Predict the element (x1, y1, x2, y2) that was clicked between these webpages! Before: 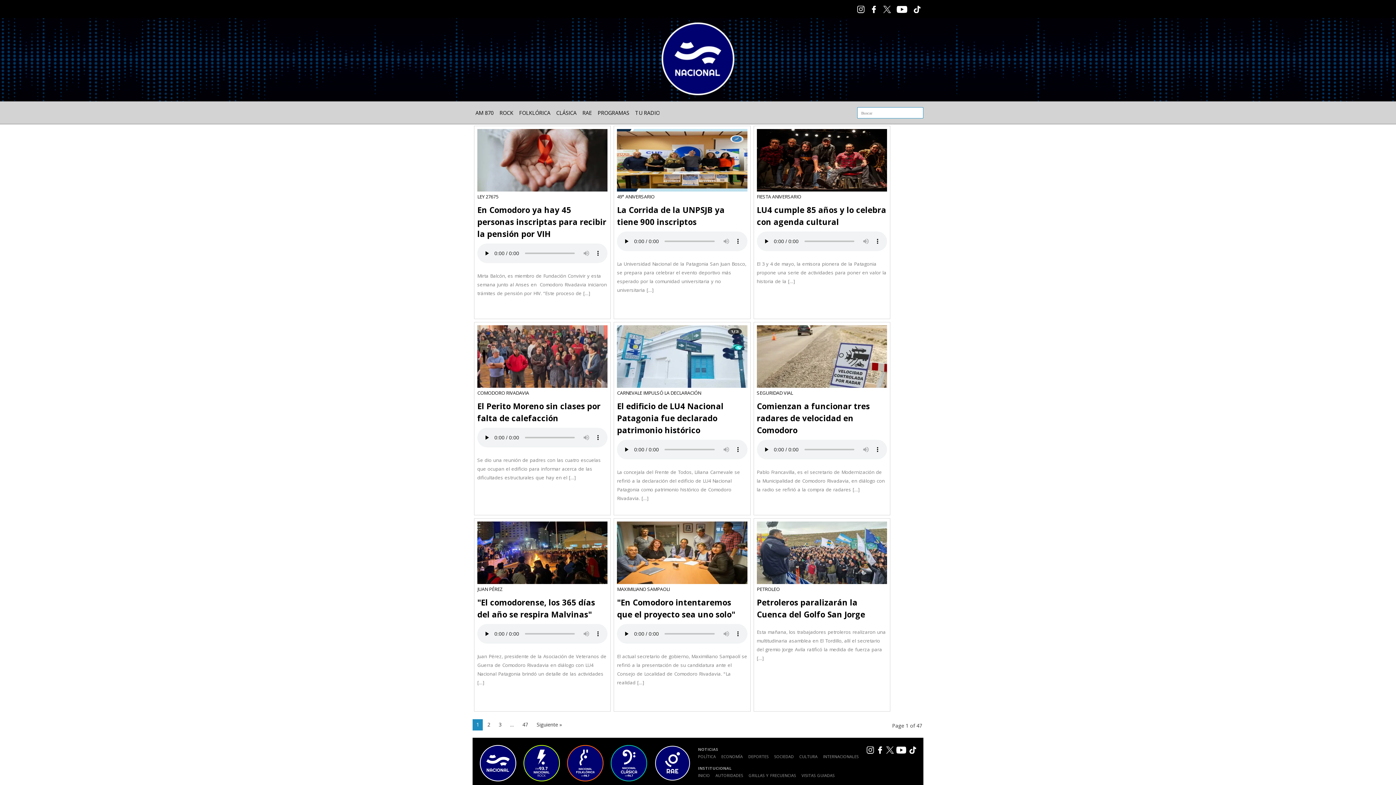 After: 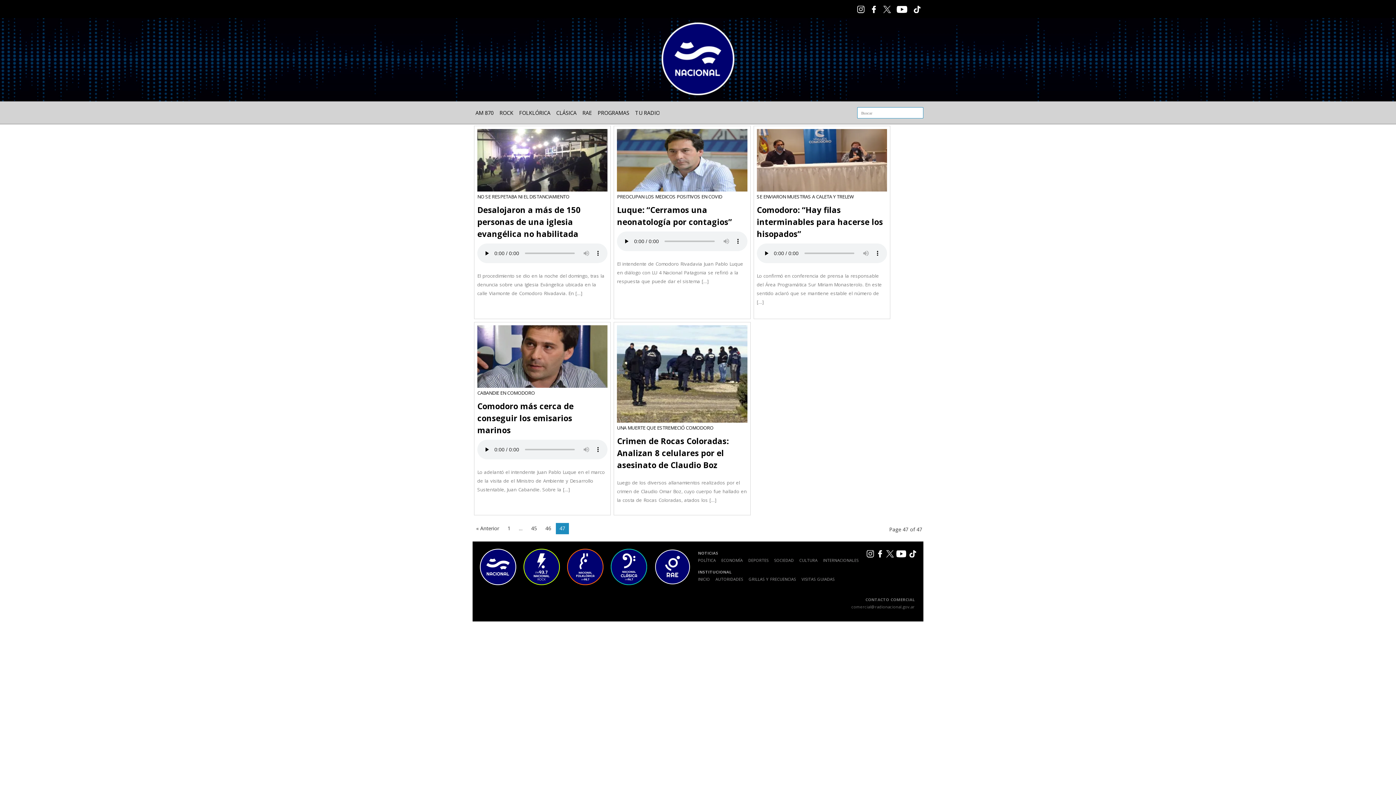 Action: bbox: (518, 719, 532, 730) label: 47